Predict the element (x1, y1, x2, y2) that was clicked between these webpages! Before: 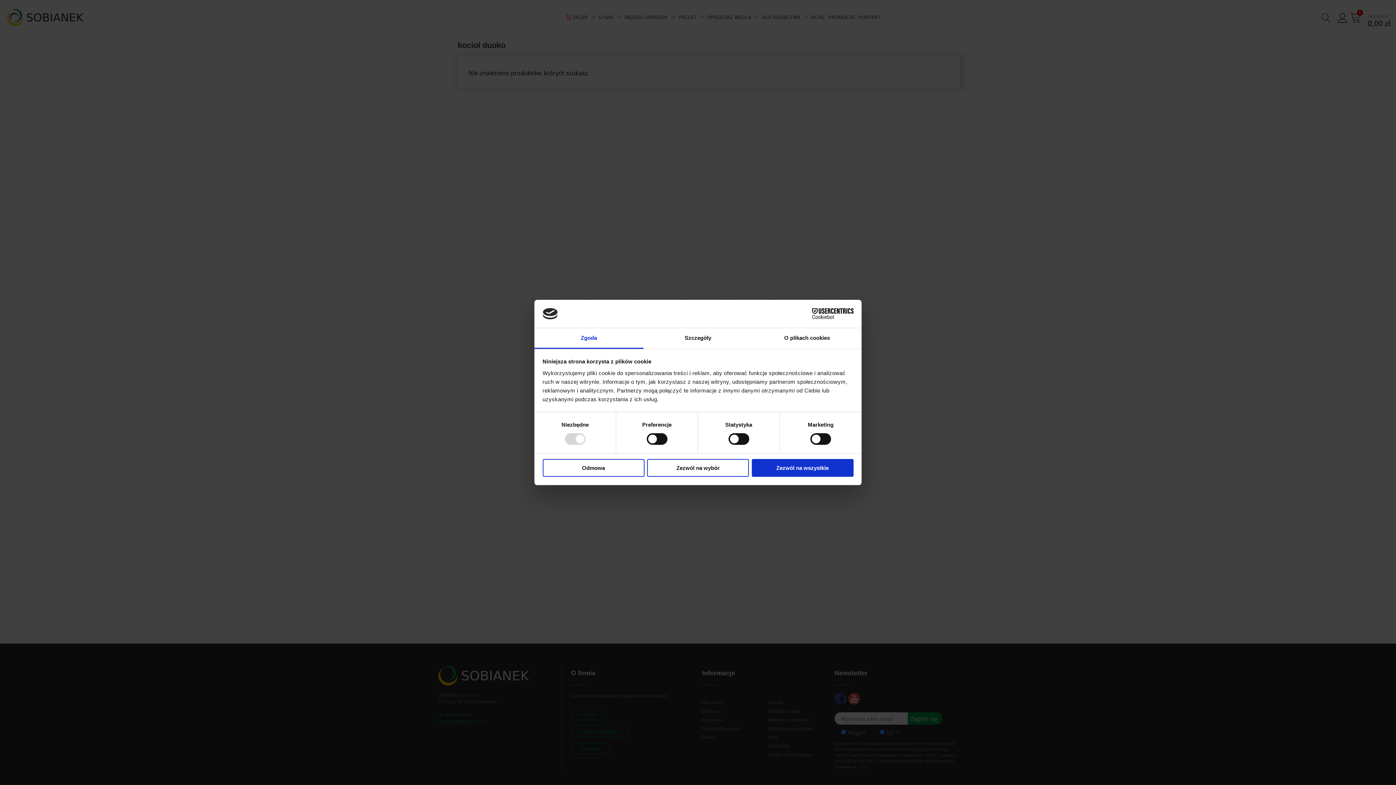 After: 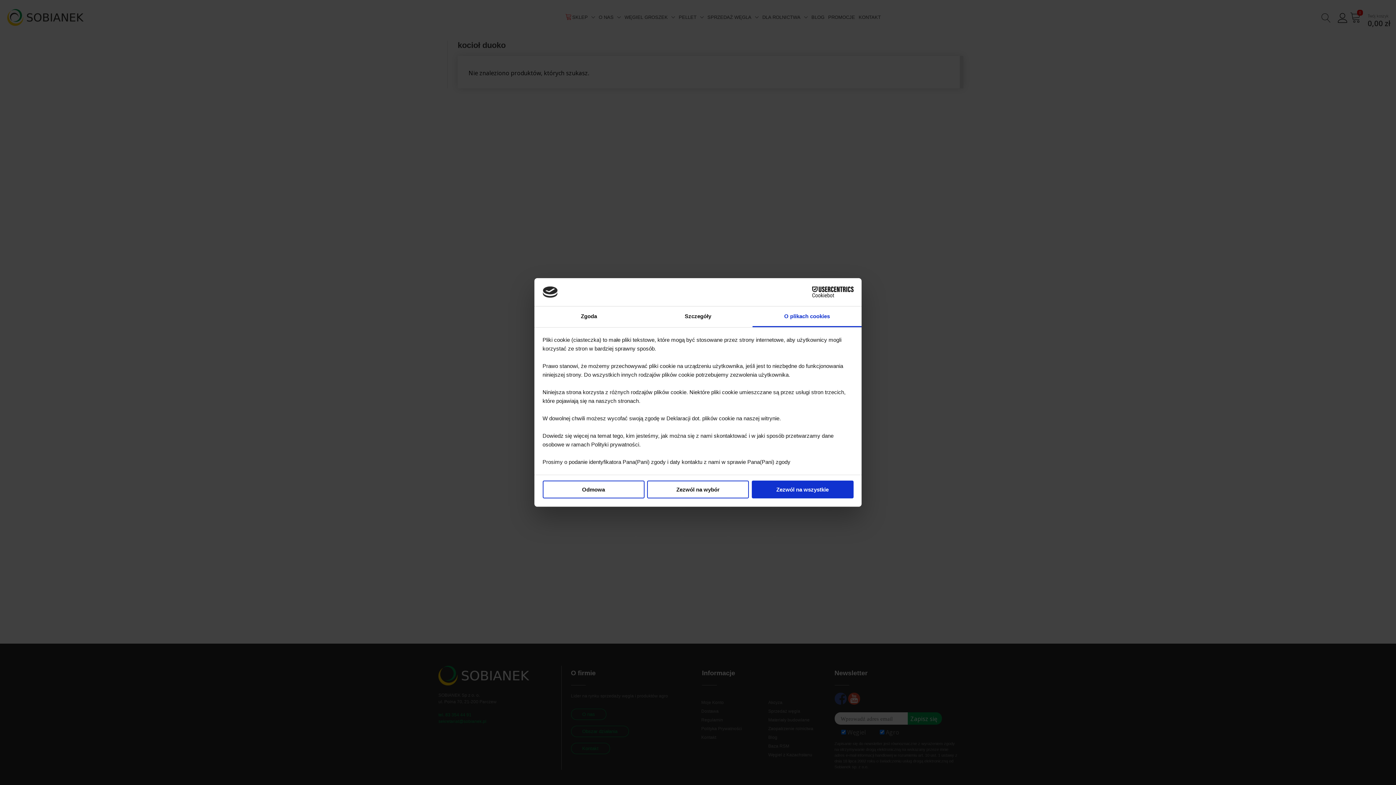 Action: label: O plikach cookies bbox: (752, 328, 861, 349)